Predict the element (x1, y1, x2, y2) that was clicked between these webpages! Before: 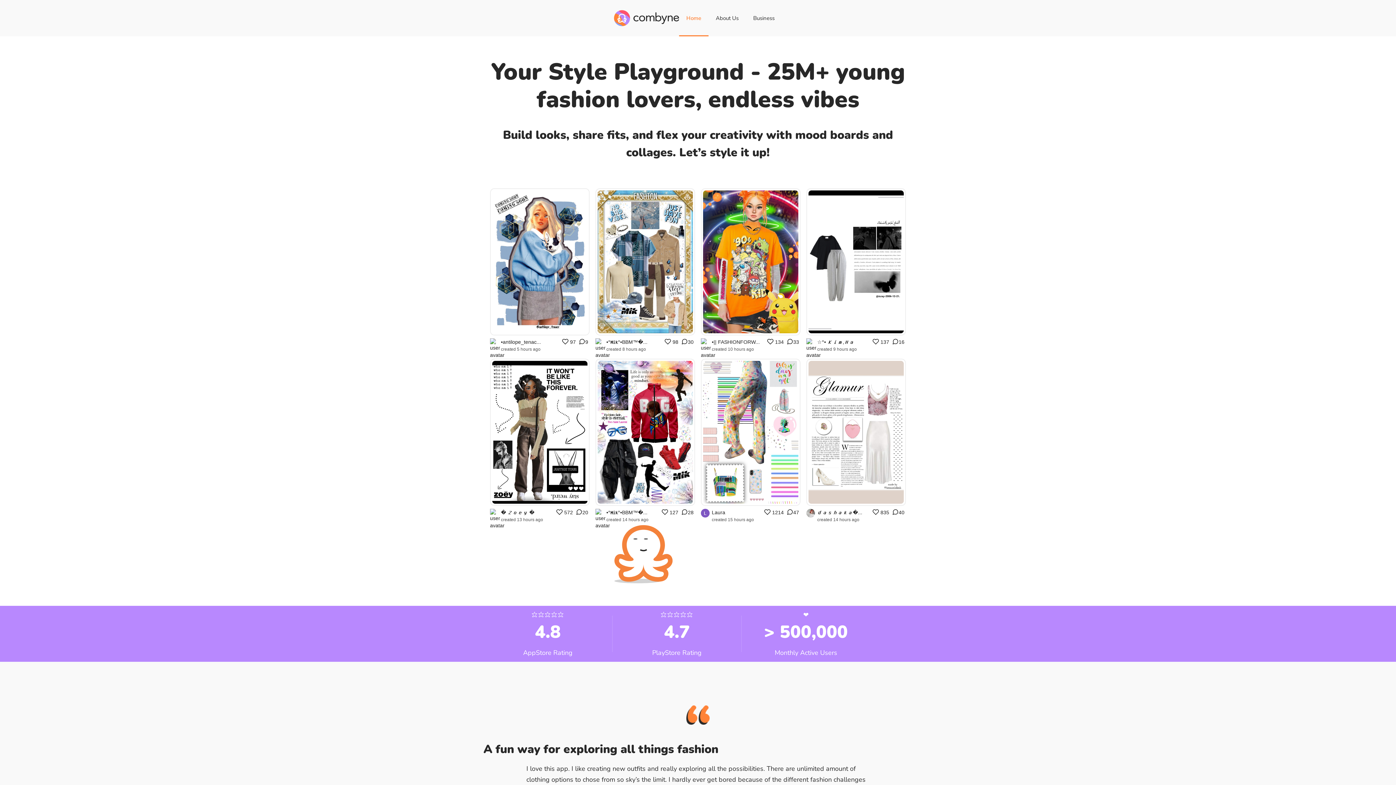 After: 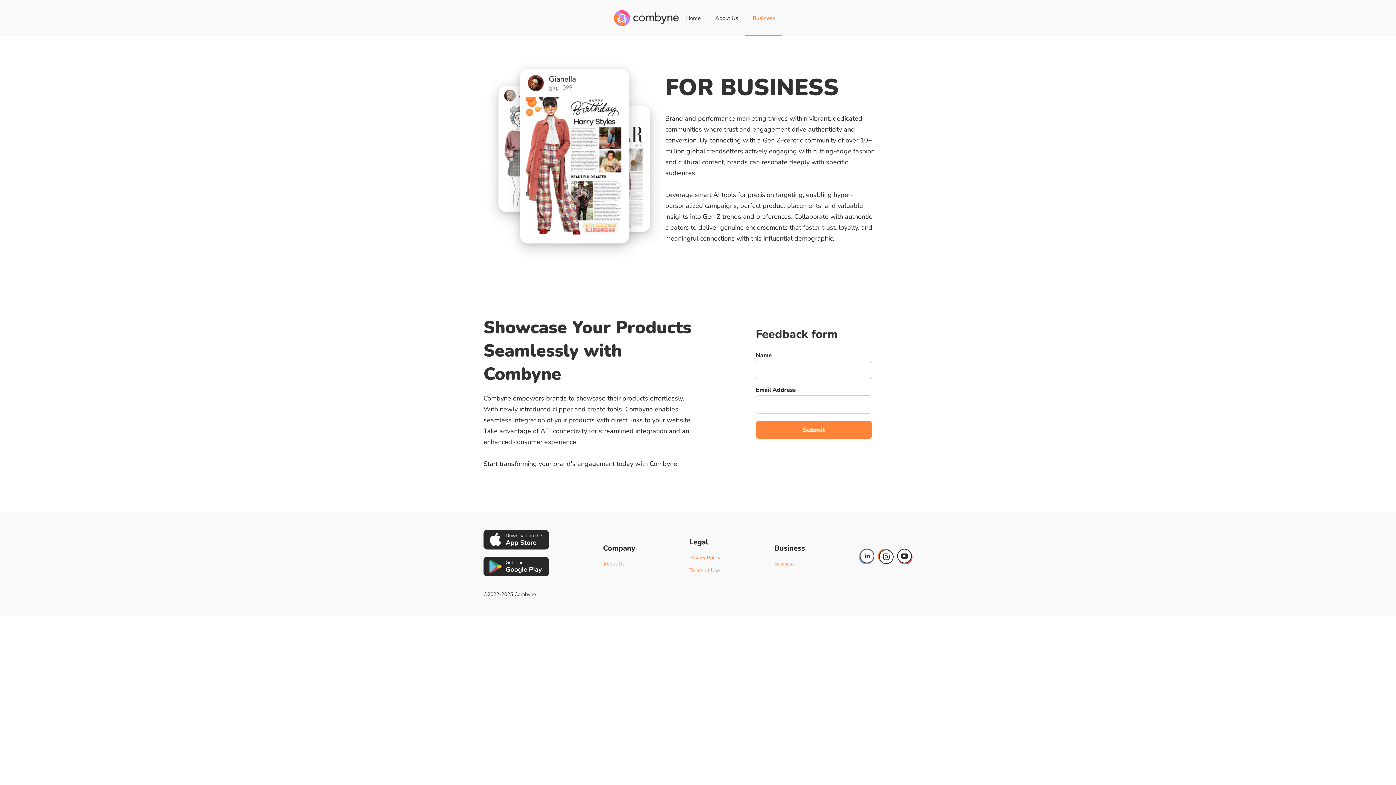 Action: bbox: (746, 0, 782, 36) label: Business